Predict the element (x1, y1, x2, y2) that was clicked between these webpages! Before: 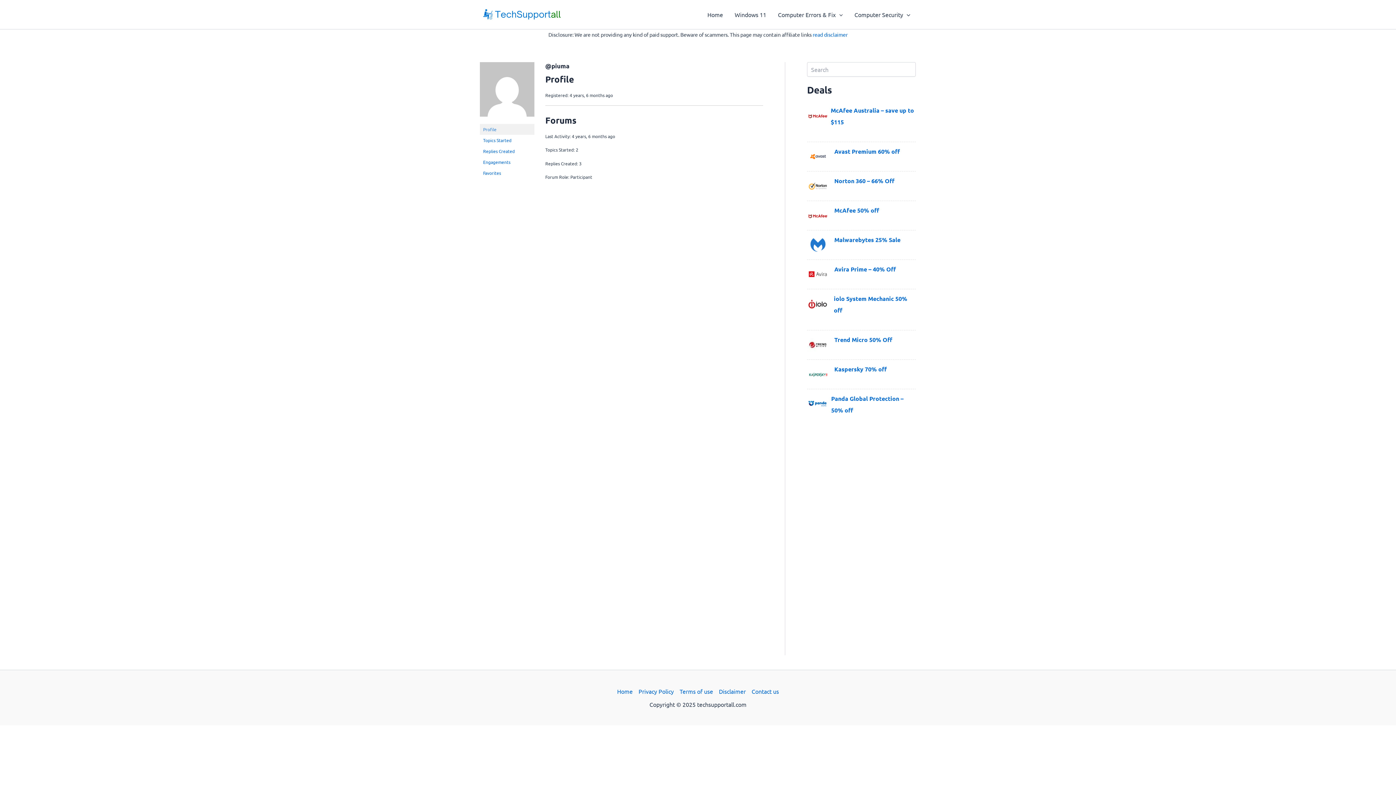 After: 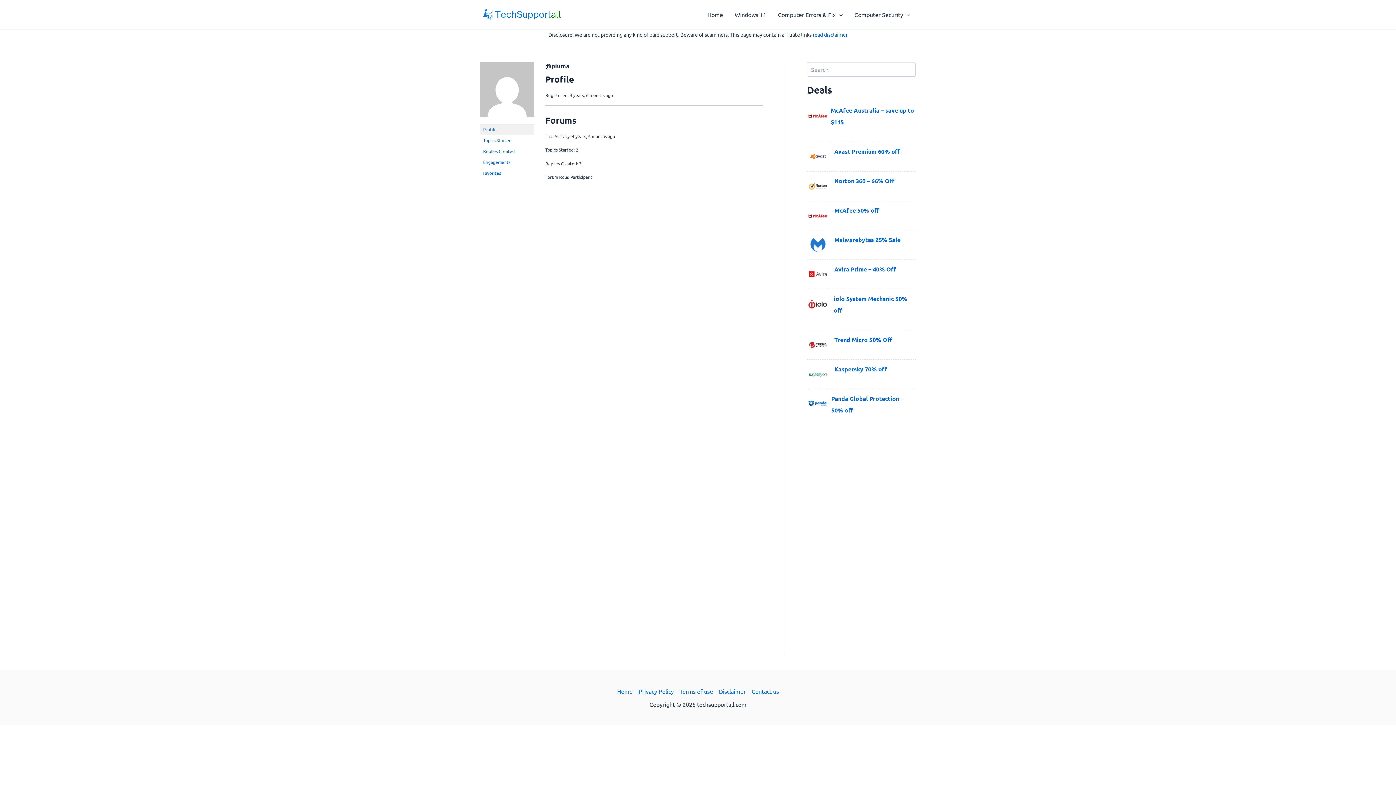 Action: bbox: (480, 89, 534, 95)